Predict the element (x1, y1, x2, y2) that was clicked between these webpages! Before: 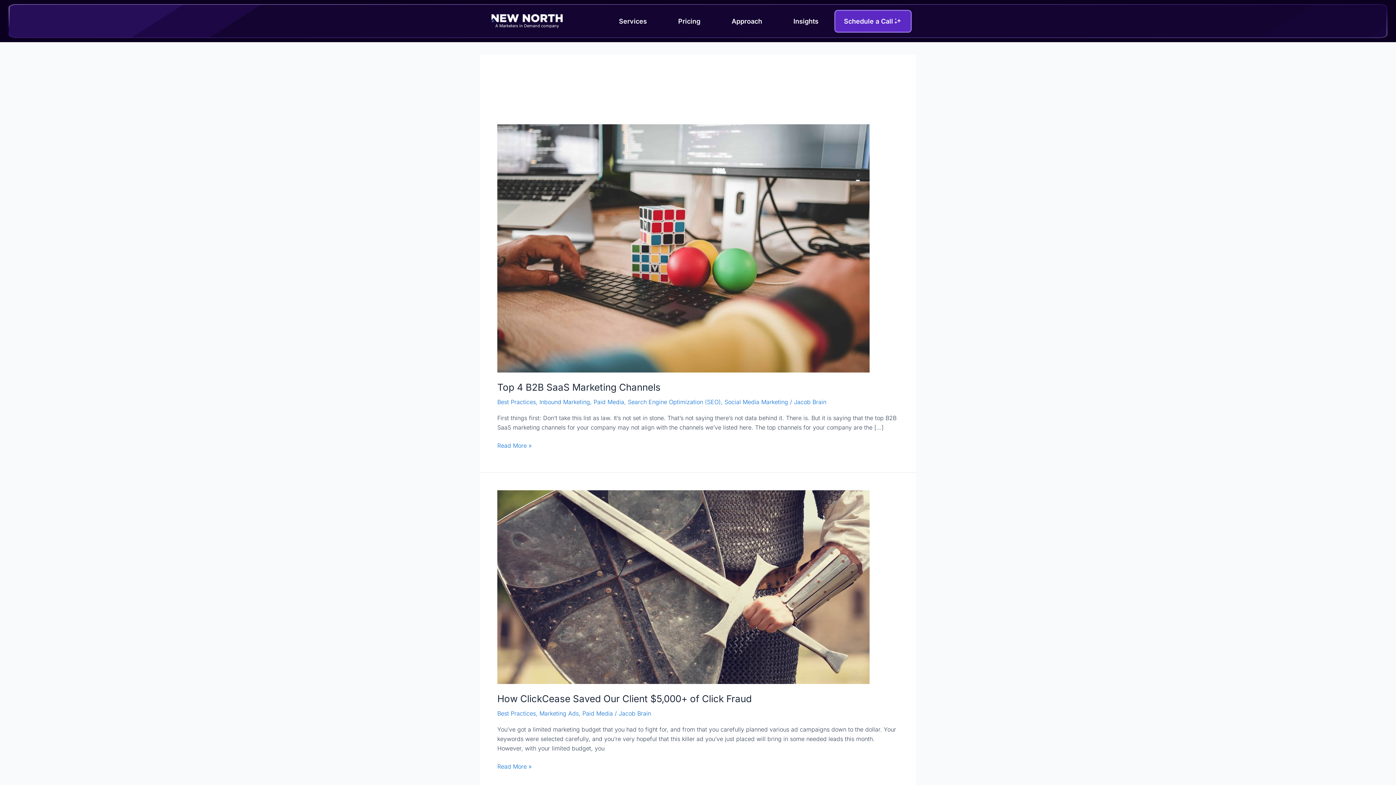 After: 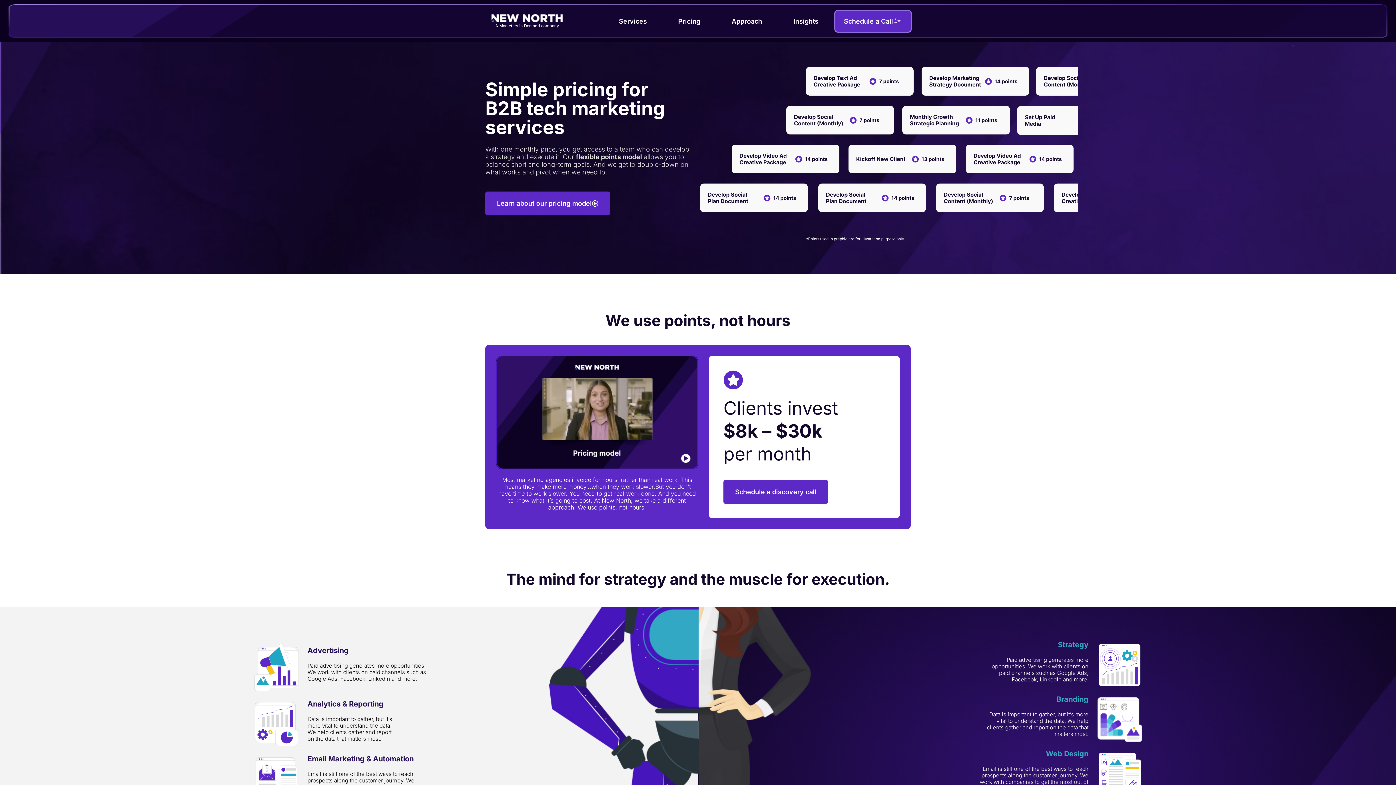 Action: label: Pricing bbox: (662, 12, 716, 29)